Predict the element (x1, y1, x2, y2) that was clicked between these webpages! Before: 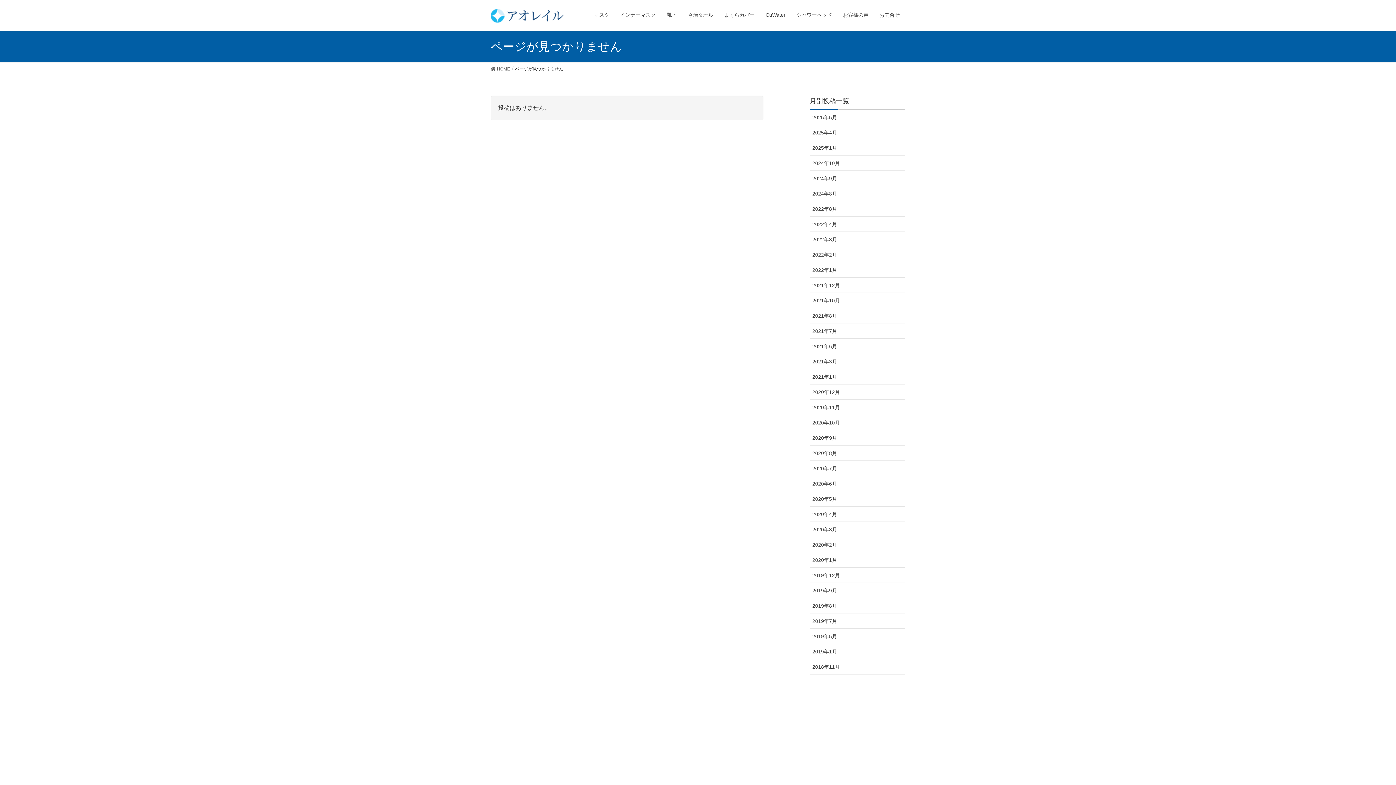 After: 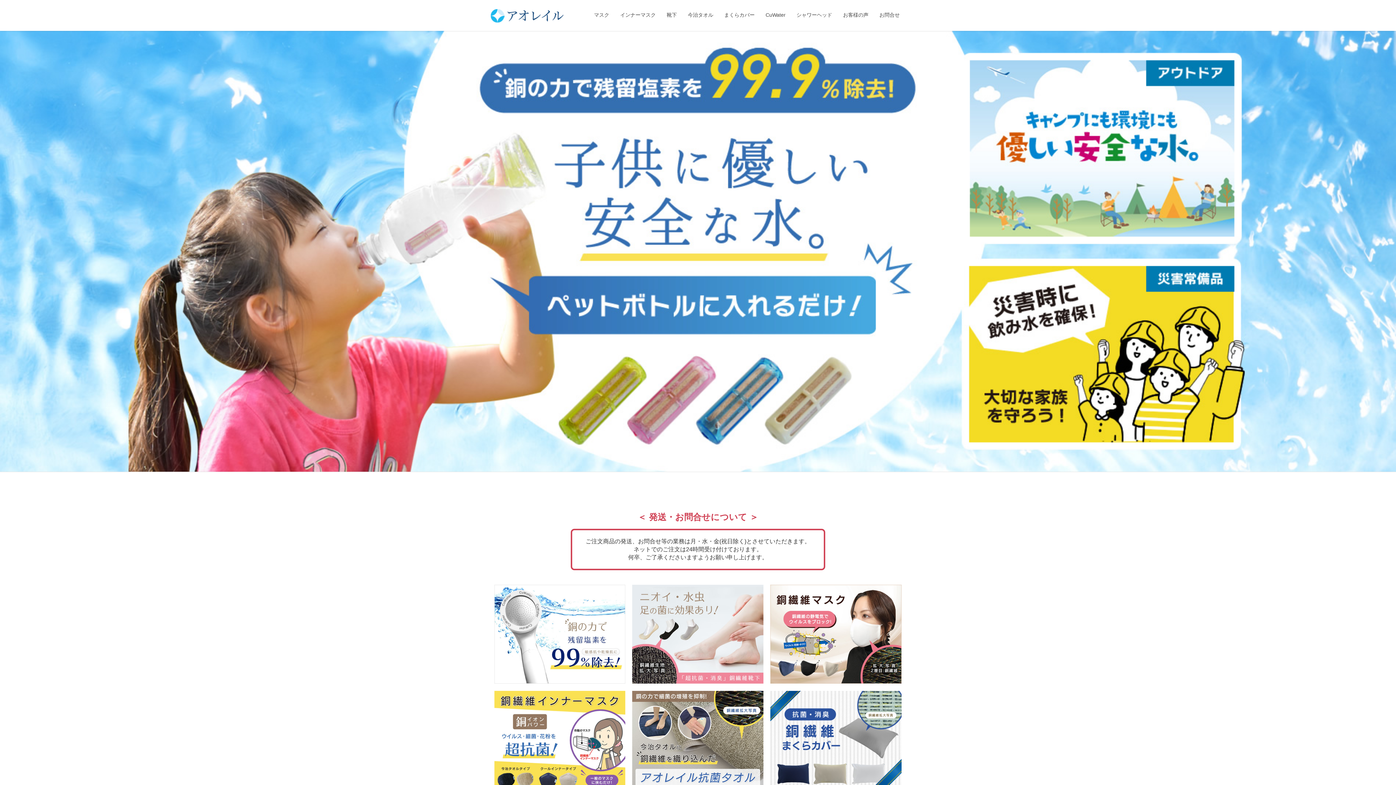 Action: label:  HOME bbox: (490, 65, 510, 72)